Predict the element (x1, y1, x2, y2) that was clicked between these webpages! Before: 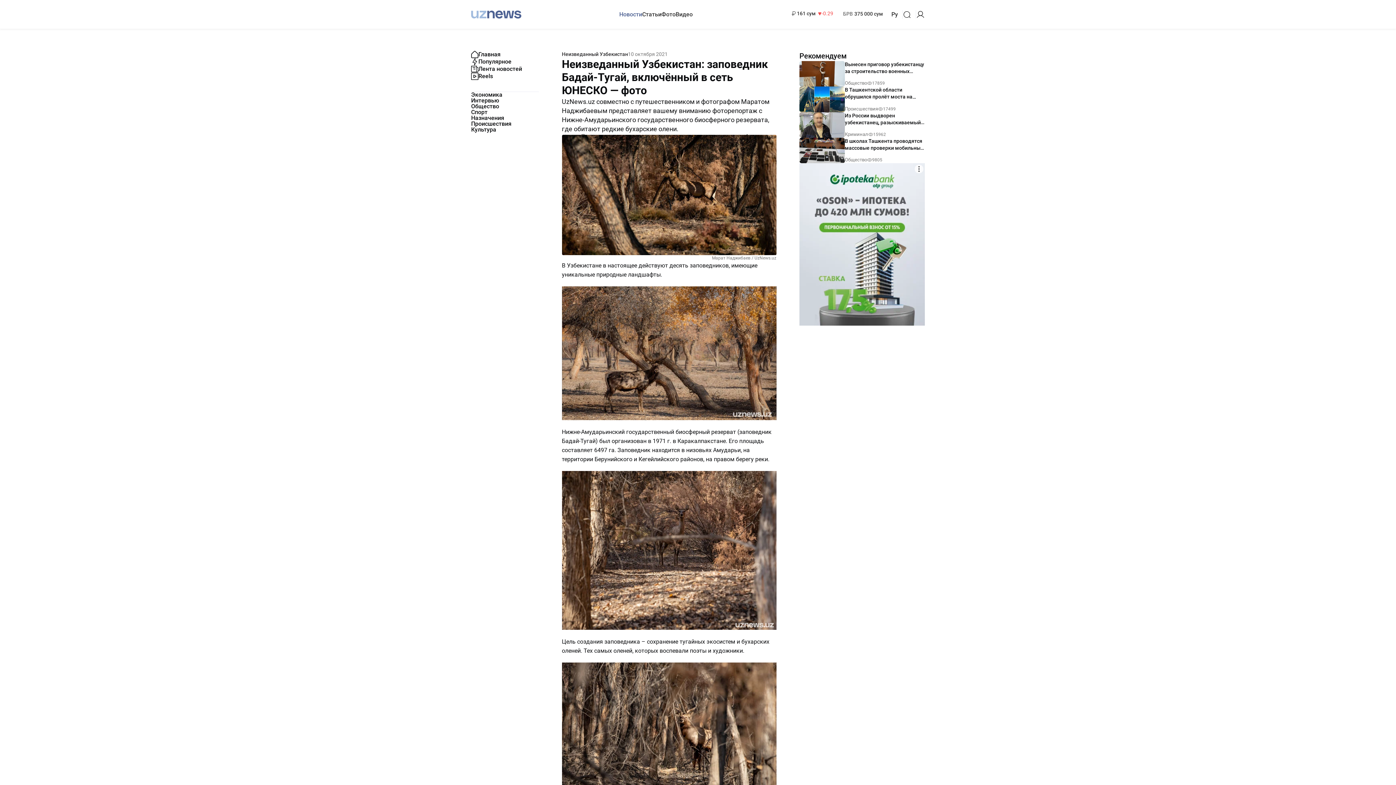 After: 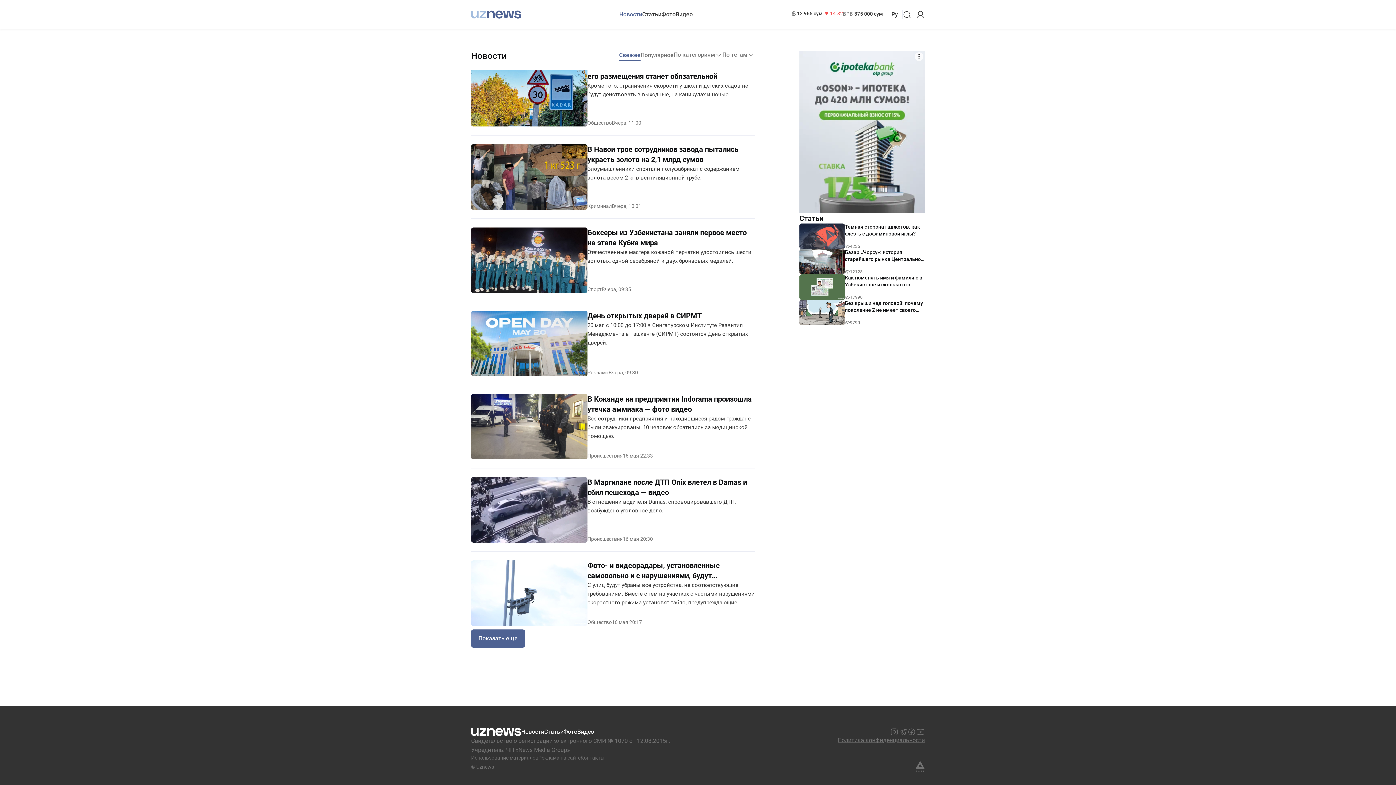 Action: bbox: (619, 10, 642, 18) label: Новости